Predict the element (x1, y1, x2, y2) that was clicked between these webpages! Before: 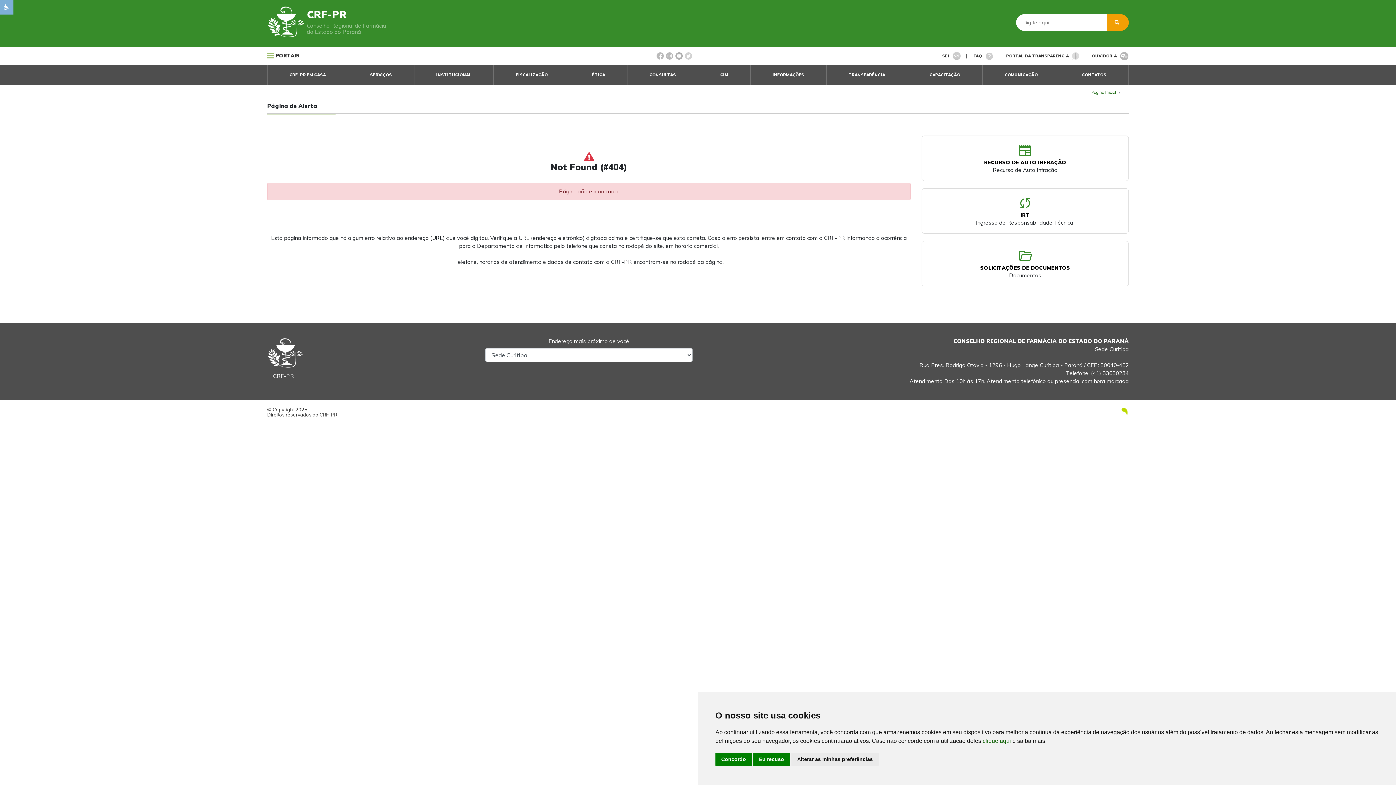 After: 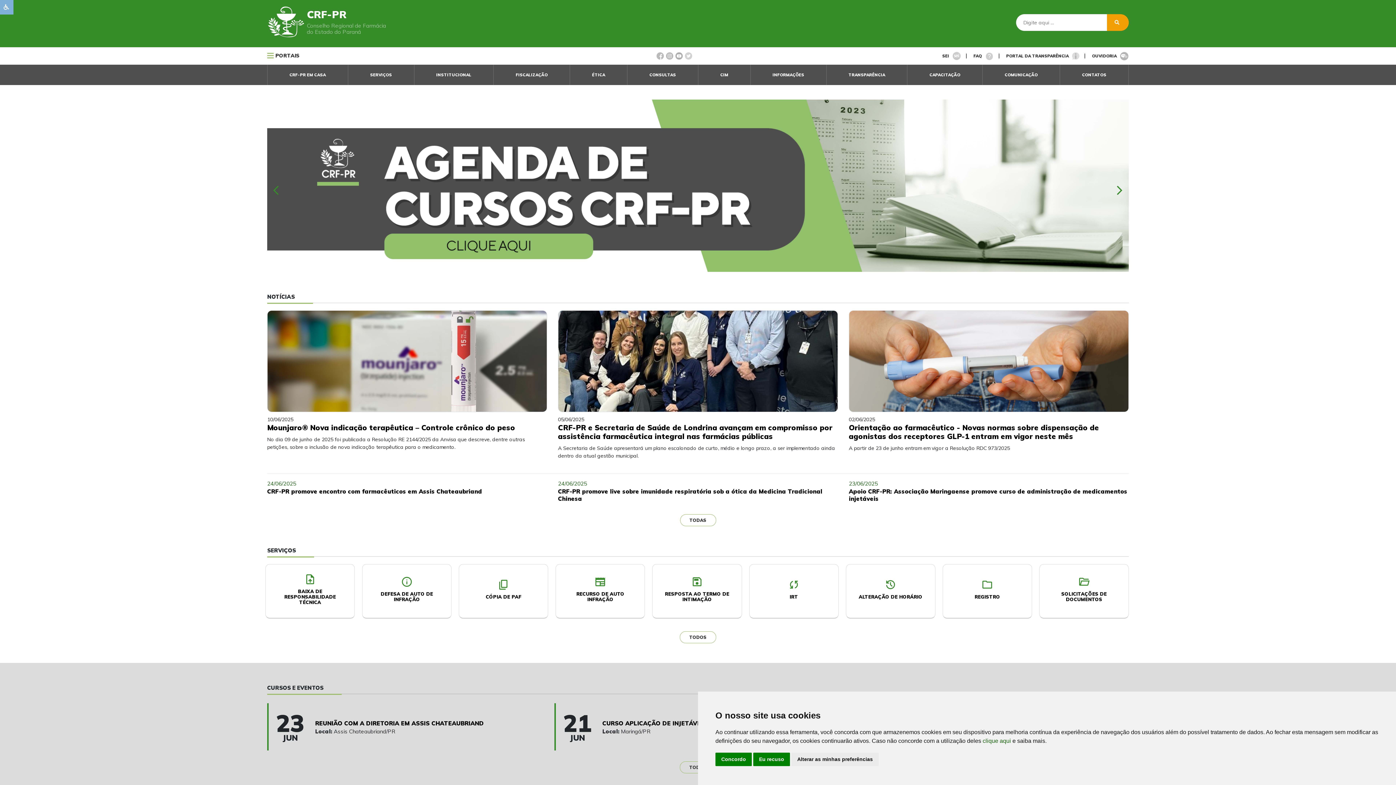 Action: bbox: (1091, 89, 1116, 94) label: Página Inicial